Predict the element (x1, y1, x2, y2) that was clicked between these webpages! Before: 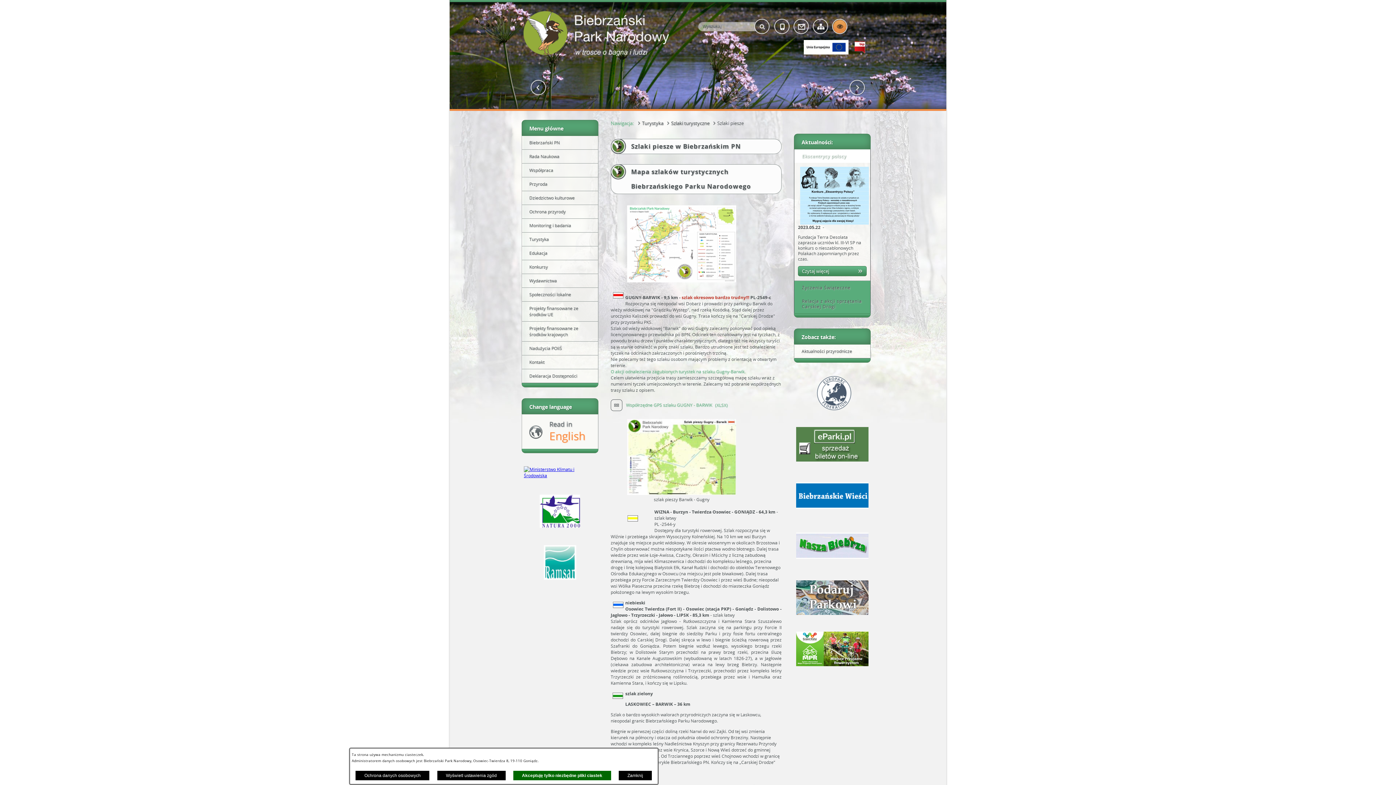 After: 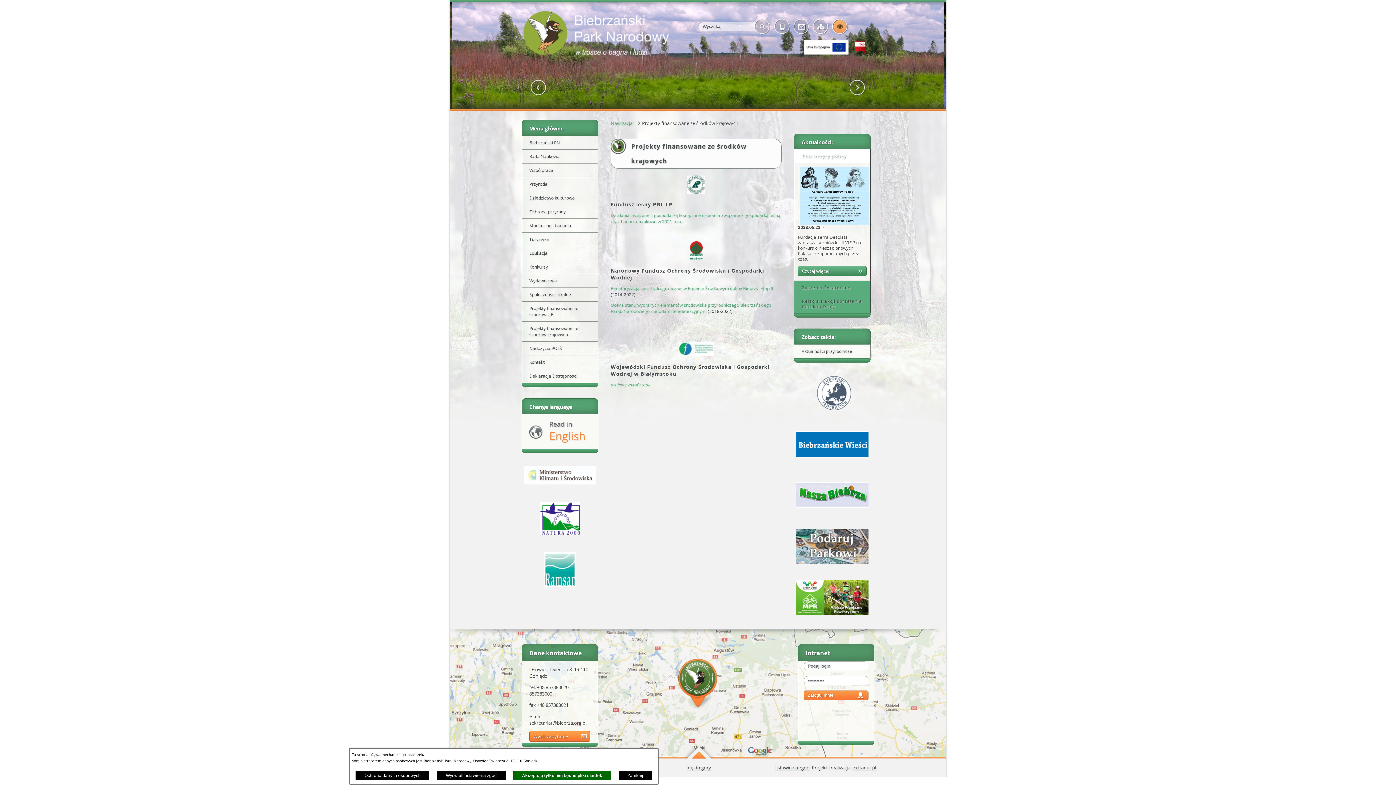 Action: label: Projekty finansowane ze środków krajowych bbox: (522, 321, 598, 341)